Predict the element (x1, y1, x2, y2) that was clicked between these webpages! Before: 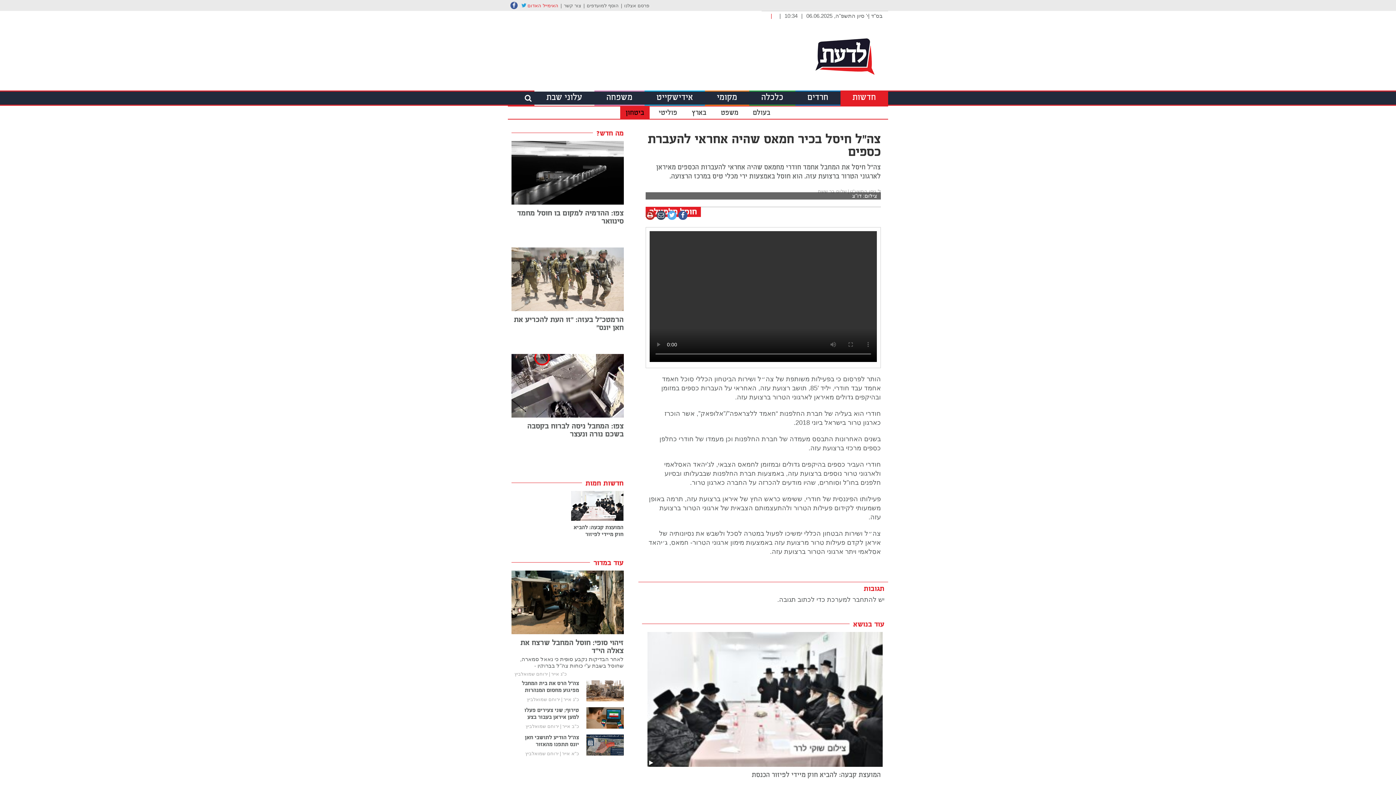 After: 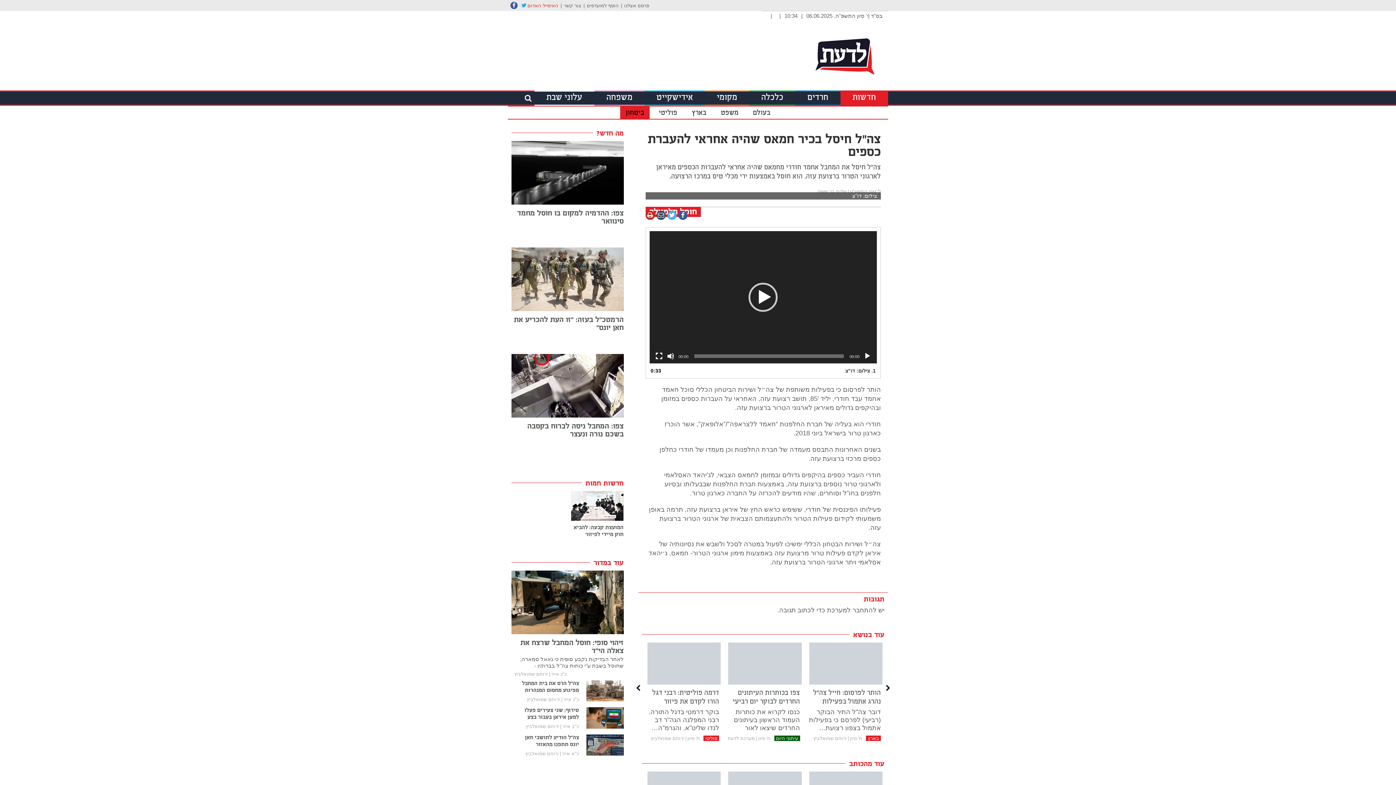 Action: bbox: (667, 344, 676, 353)